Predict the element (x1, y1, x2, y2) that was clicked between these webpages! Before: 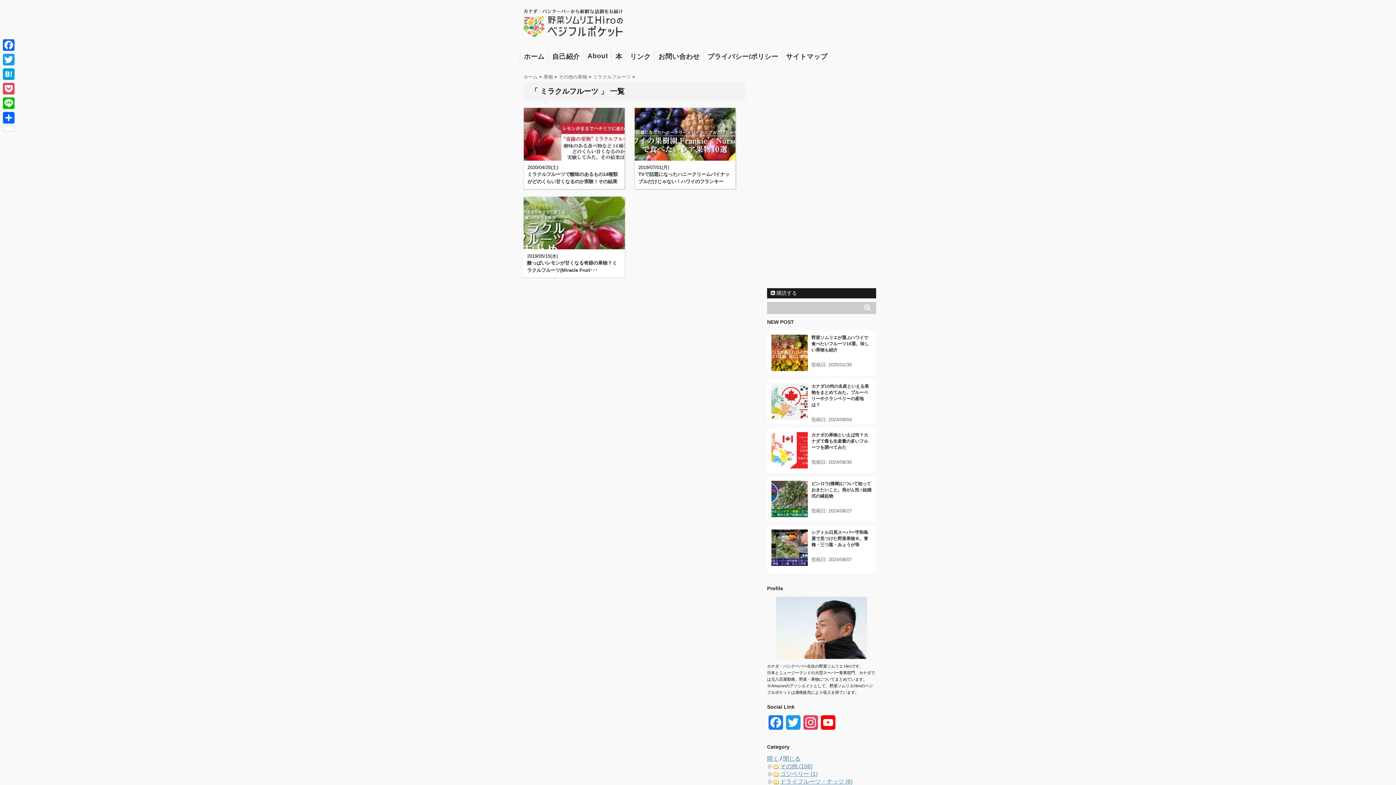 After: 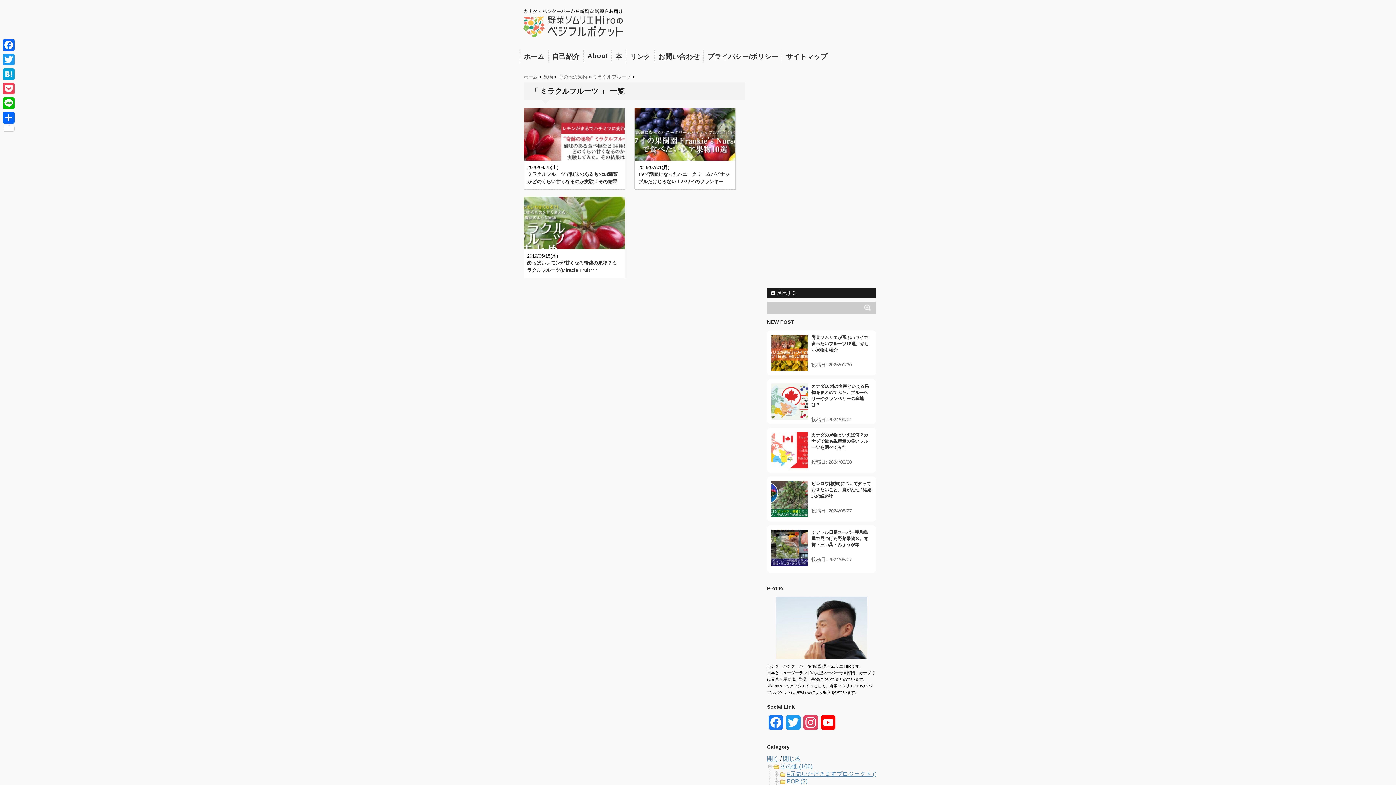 Action: bbox: (767, 763, 773, 769)